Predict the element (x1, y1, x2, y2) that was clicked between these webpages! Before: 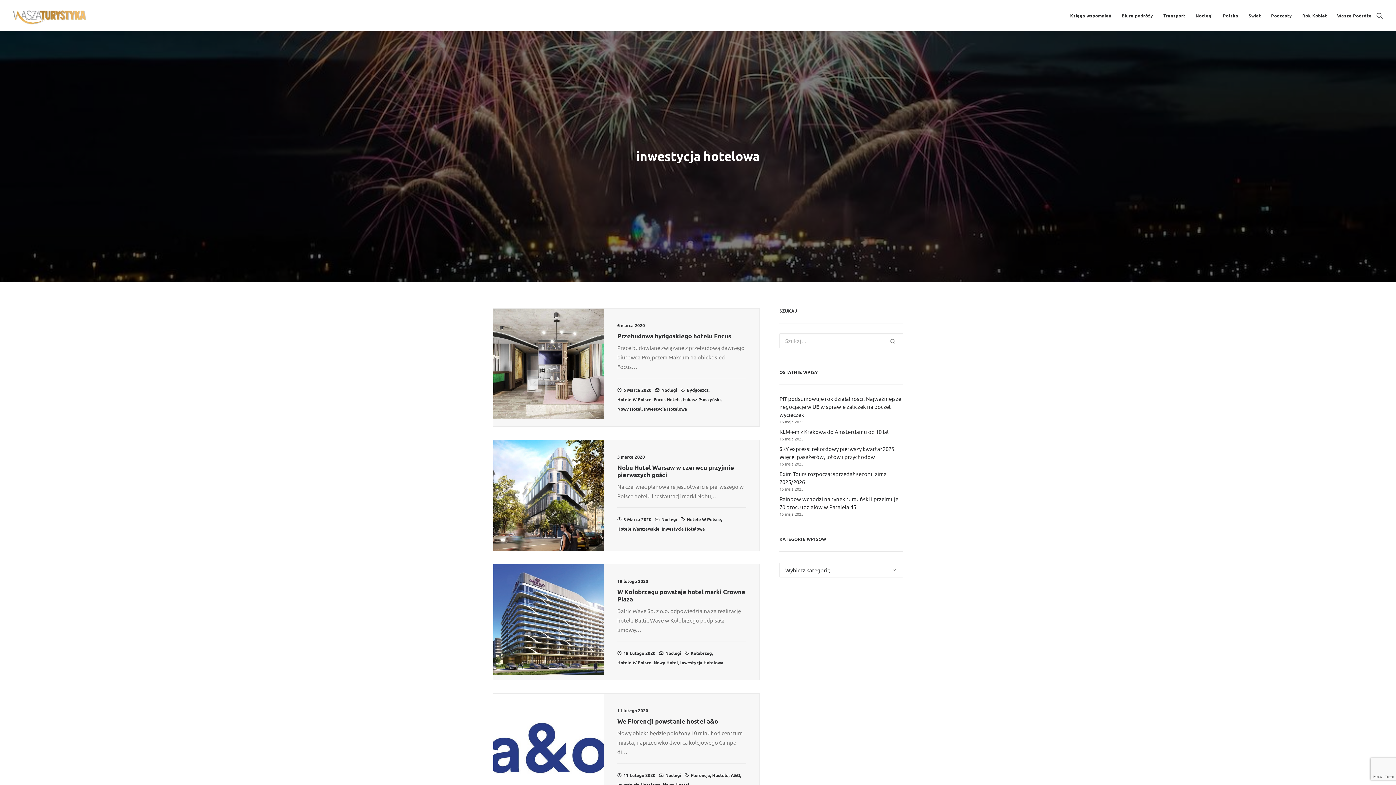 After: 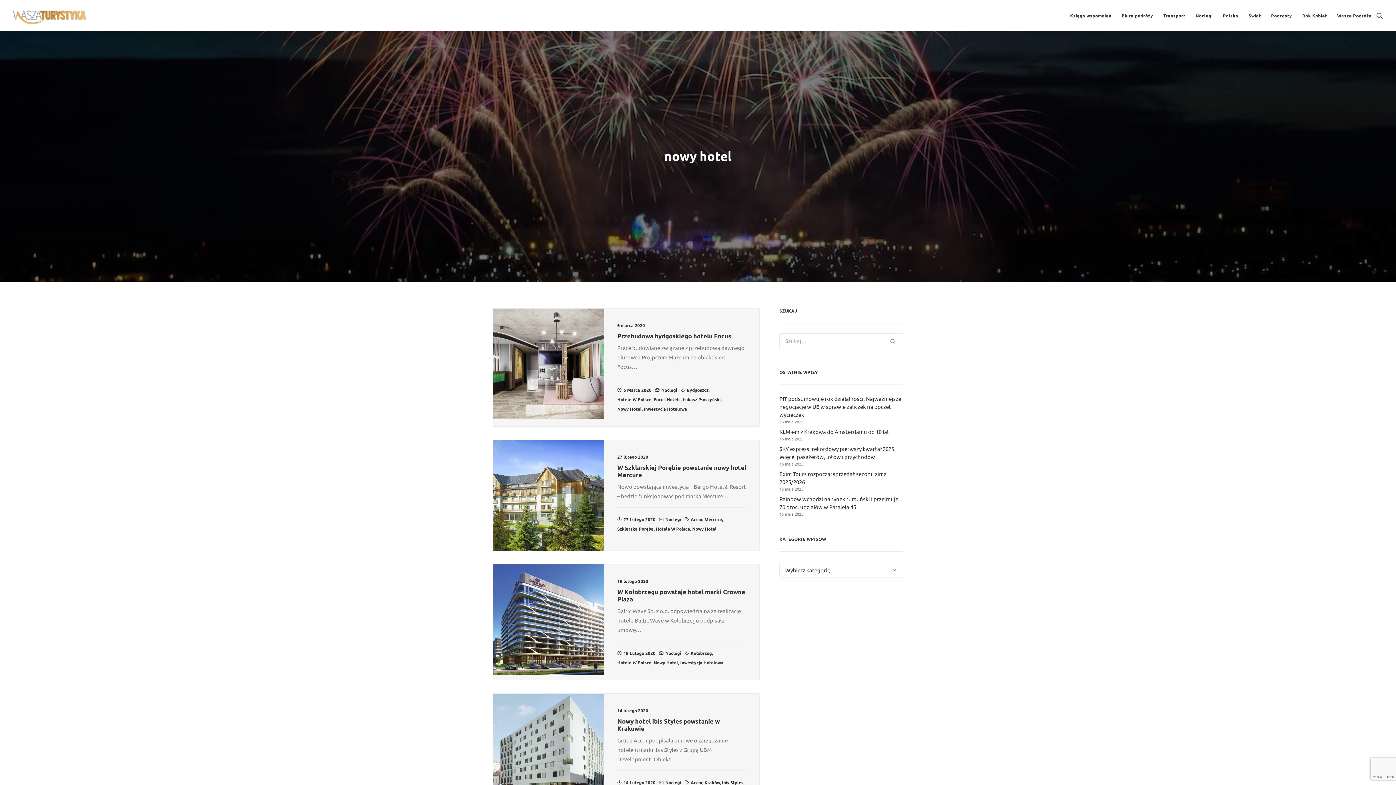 Action: label: Nowy Hotel bbox: (617, 406, 641, 412)